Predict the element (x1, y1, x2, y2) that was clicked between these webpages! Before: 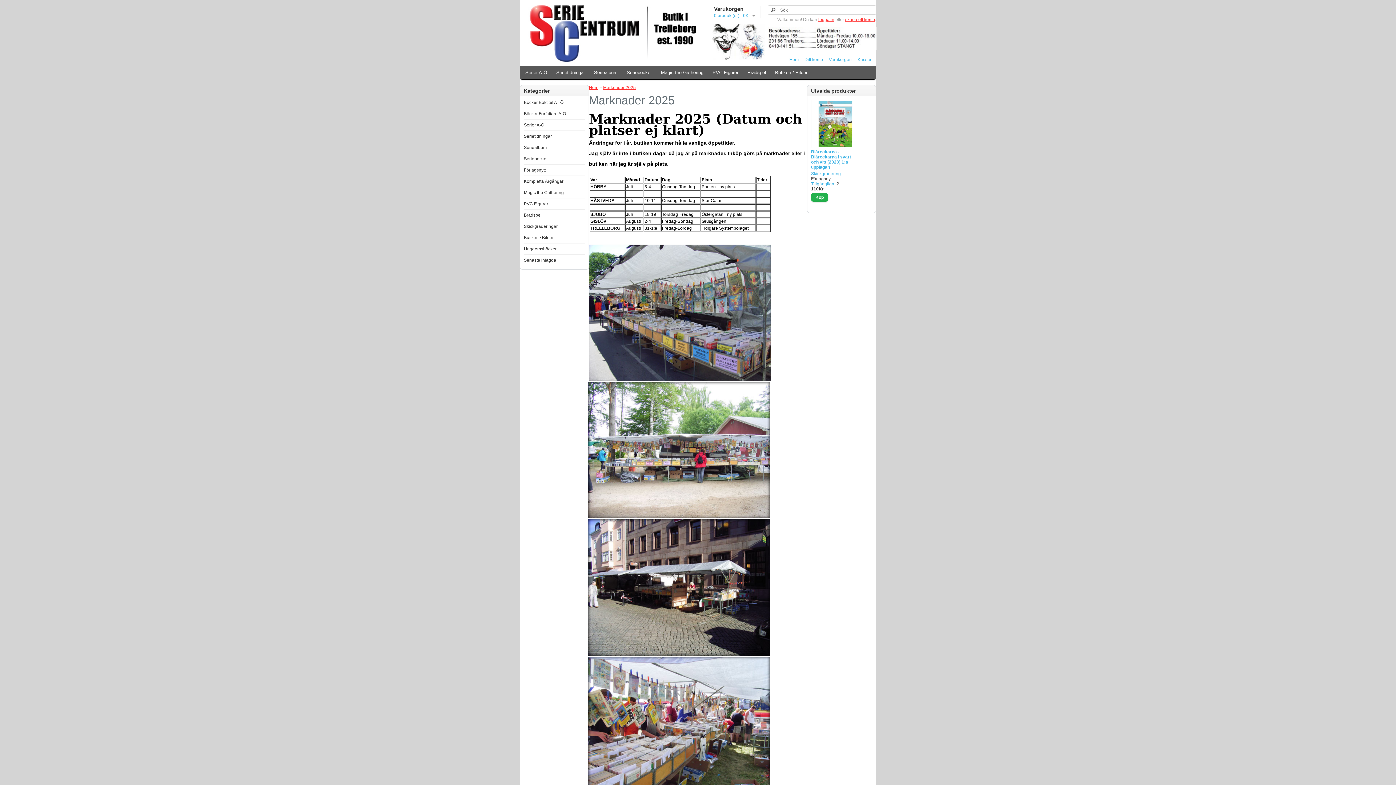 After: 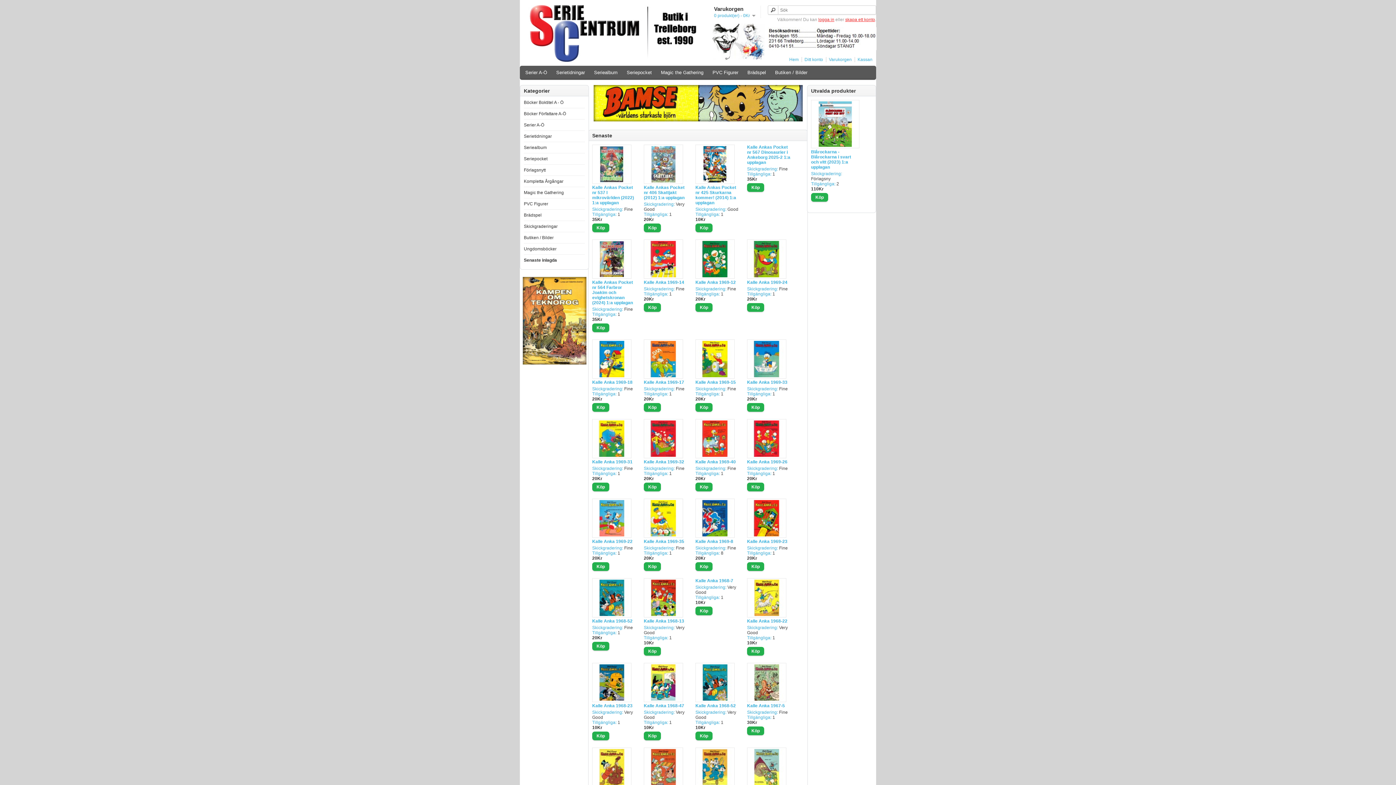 Action: bbox: (524, 257, 556, 262) label: Senaste inlagda